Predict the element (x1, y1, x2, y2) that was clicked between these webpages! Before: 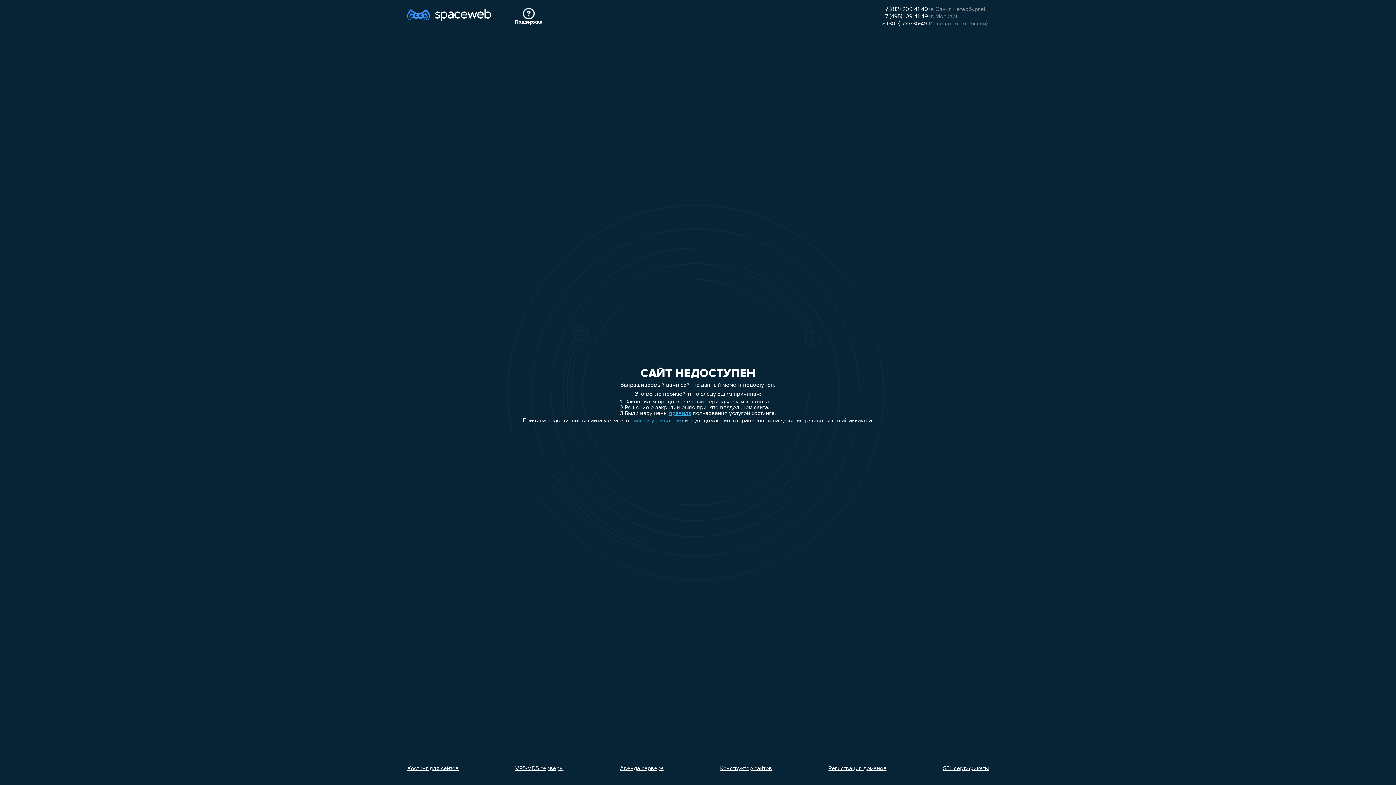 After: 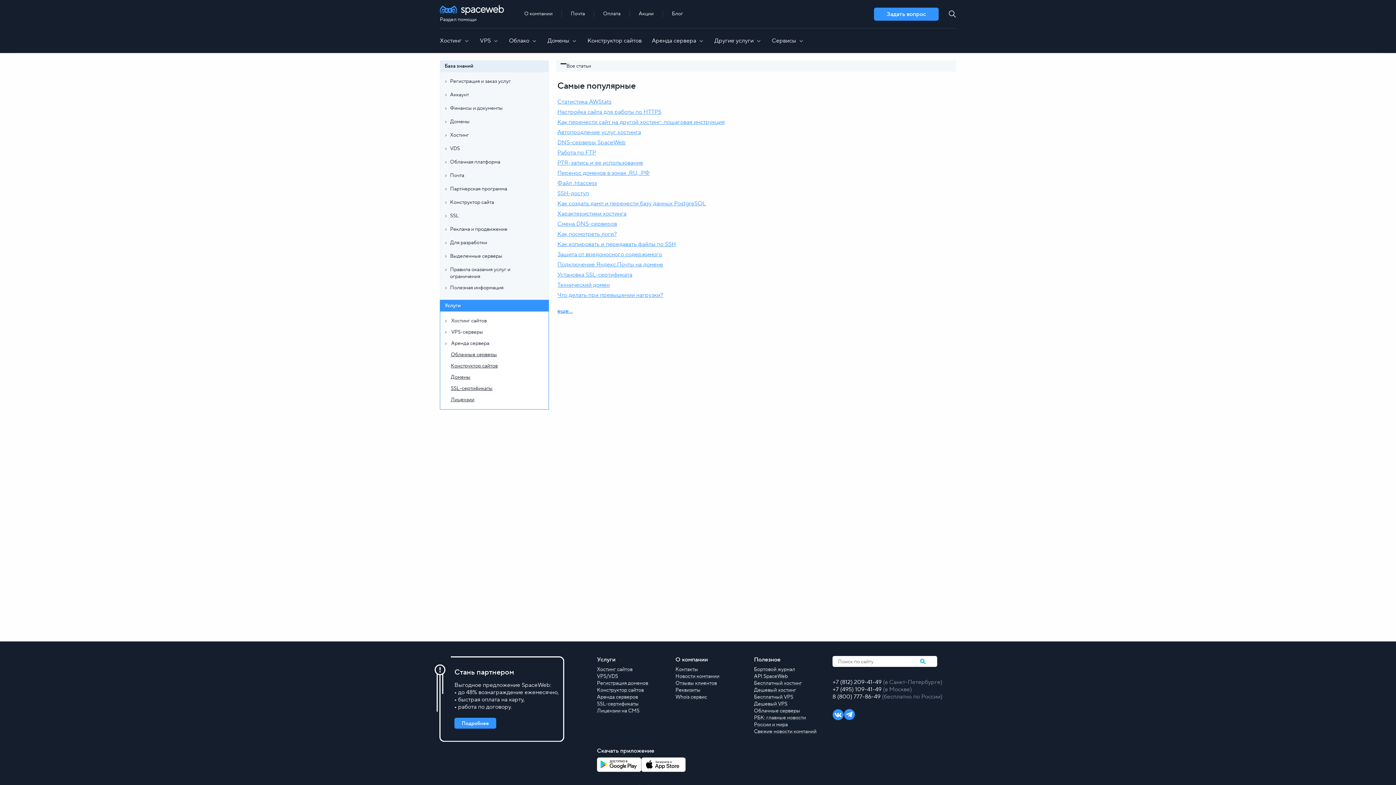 Action: bbox: (514, 8, 542, 25) label: Поддержка